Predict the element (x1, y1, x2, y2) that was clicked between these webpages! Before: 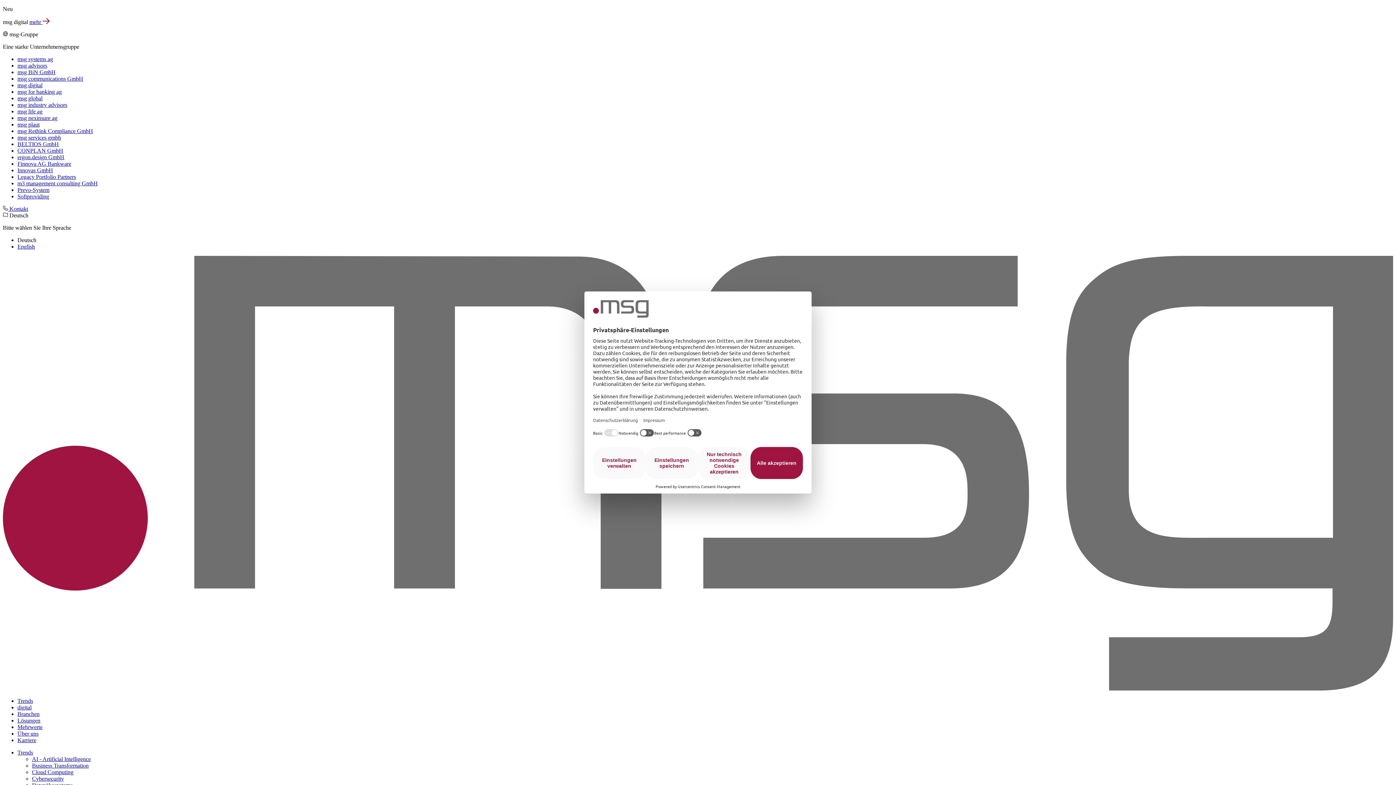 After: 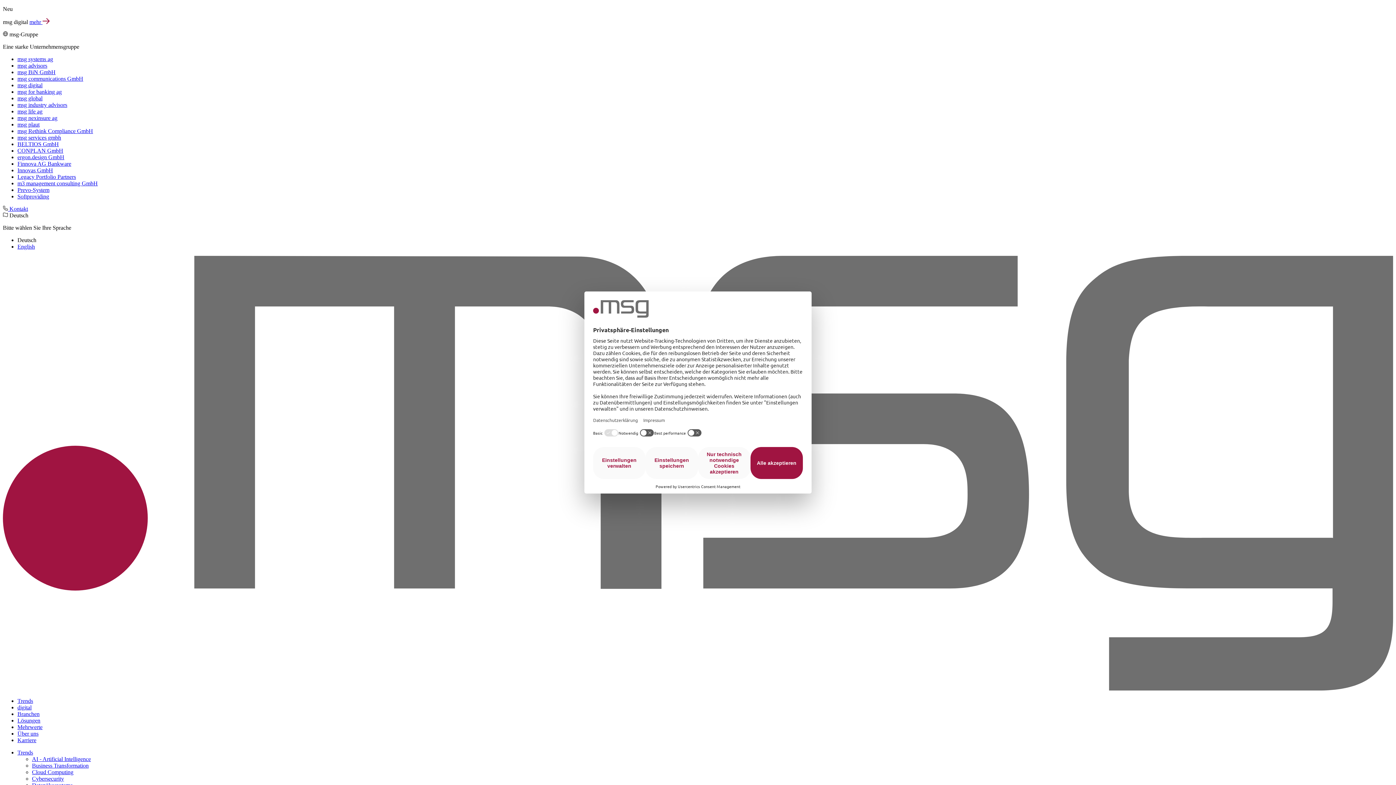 Action: bbox: (17, 724, 42, 730) label: Mehrwerte